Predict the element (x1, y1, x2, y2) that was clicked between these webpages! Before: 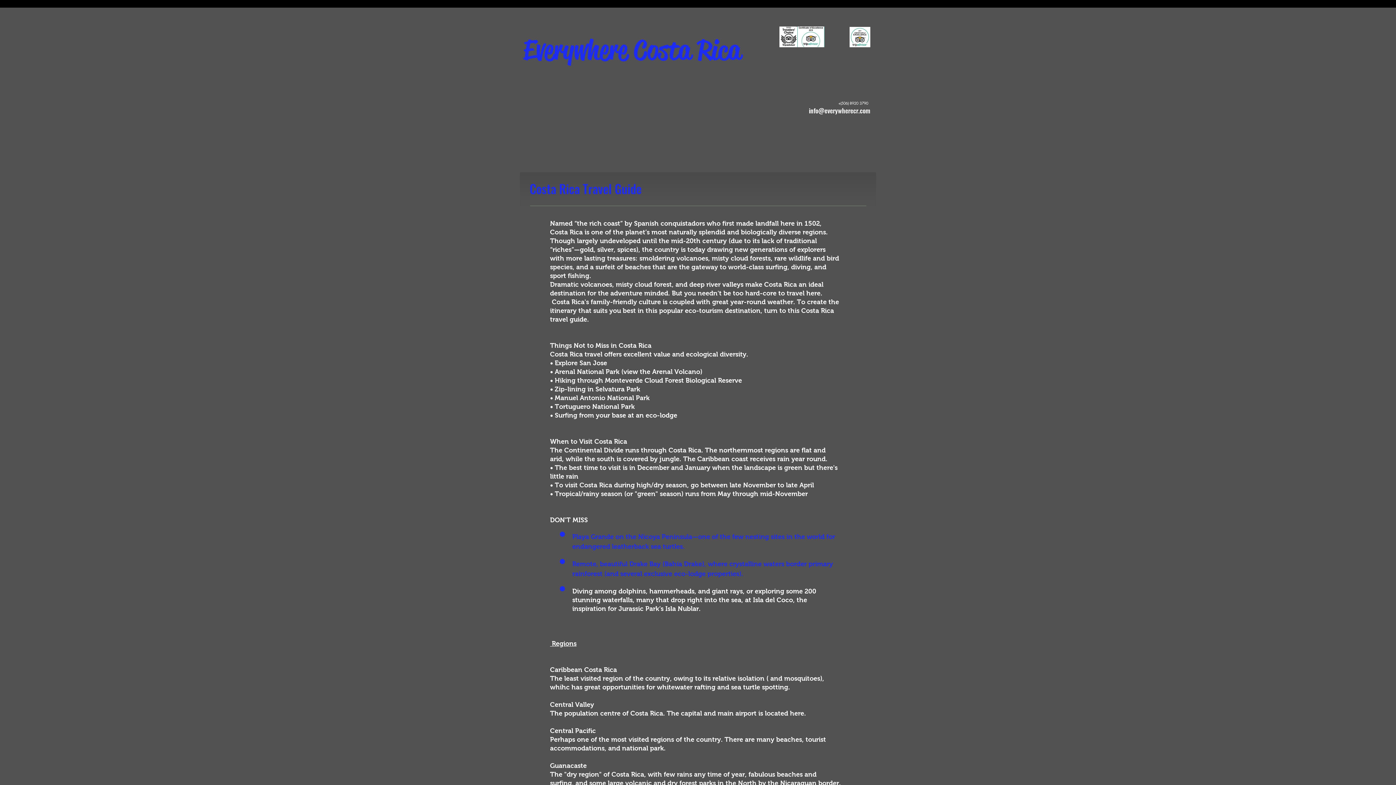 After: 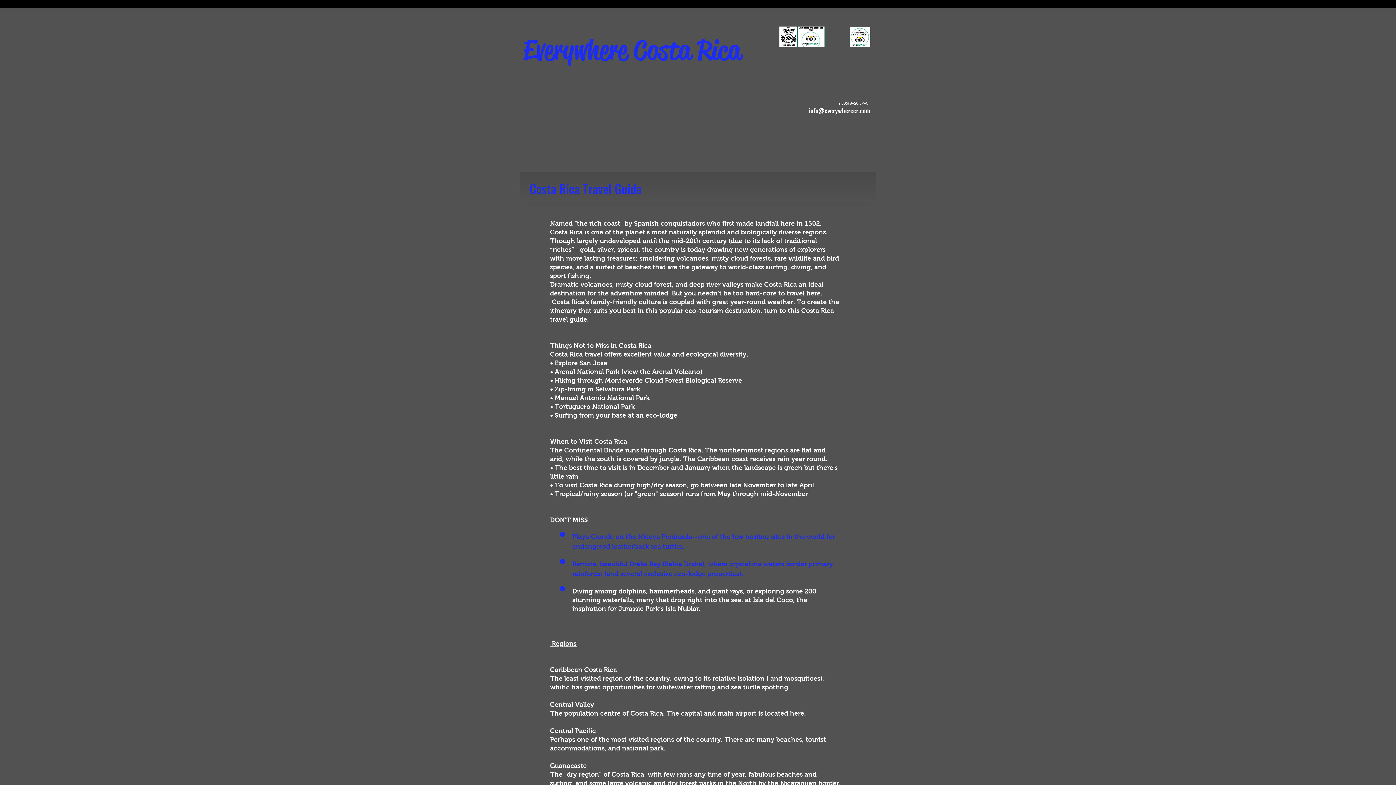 Action: label: info@everywherecr.com bbox: (809, 105, 870, 115)